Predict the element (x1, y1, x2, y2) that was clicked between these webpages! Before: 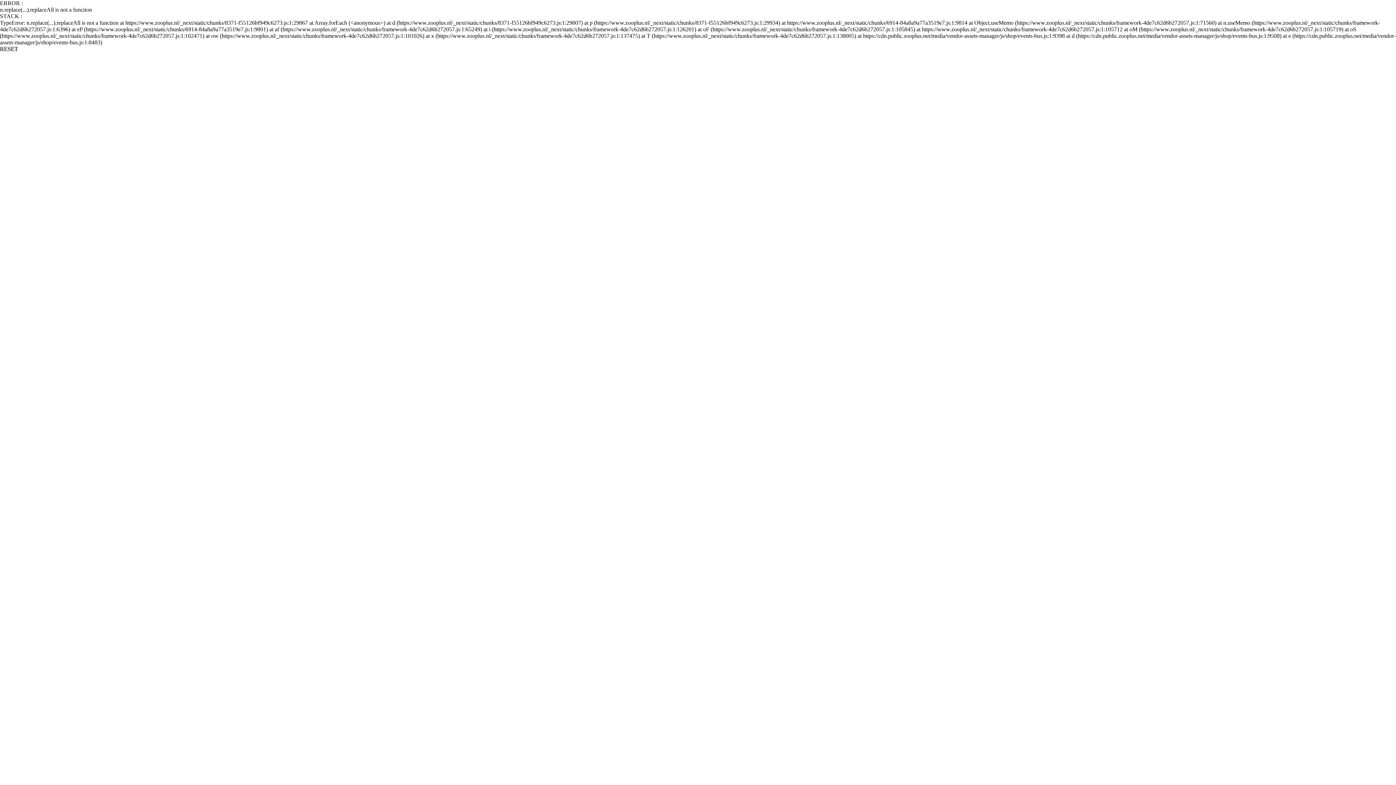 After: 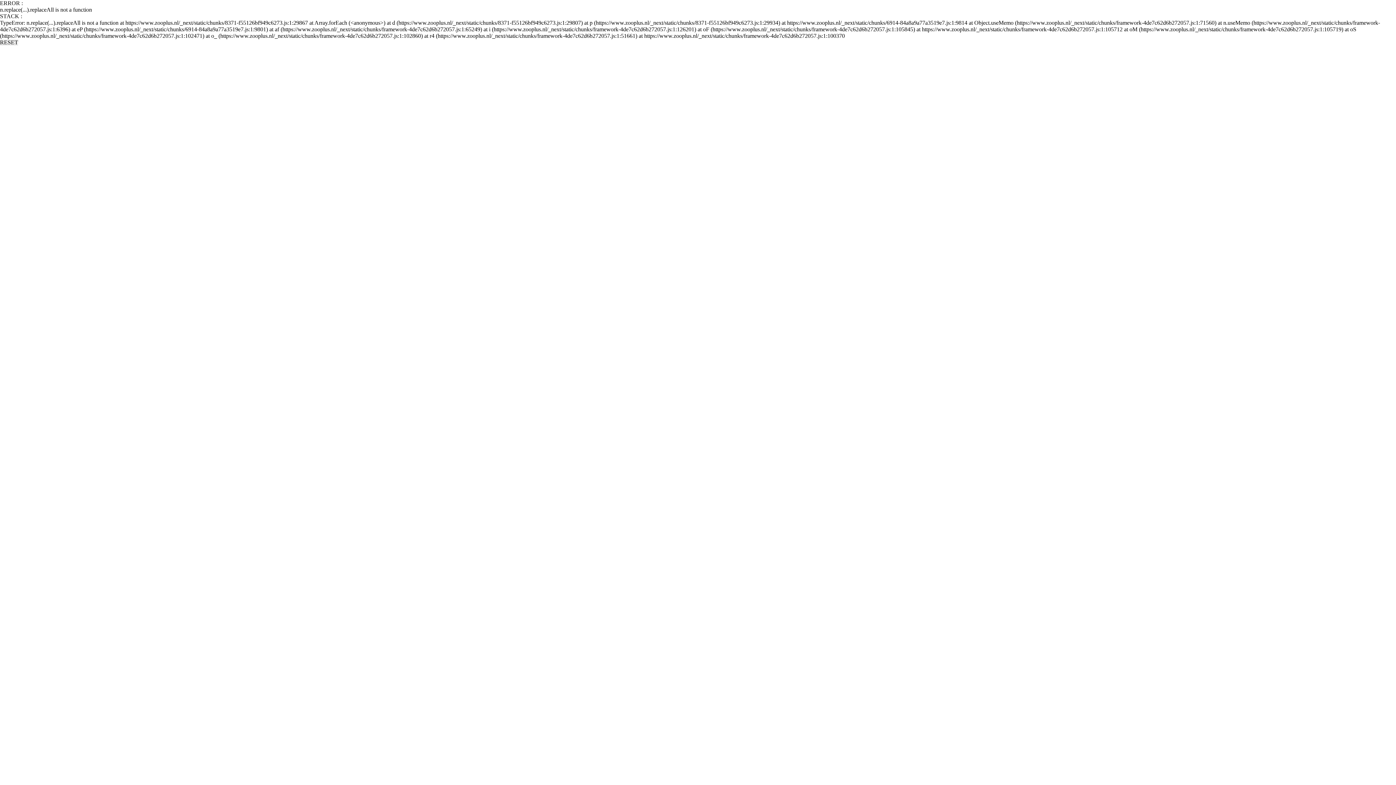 Action: bbox: (0, 45, 18, 52) label: RESET